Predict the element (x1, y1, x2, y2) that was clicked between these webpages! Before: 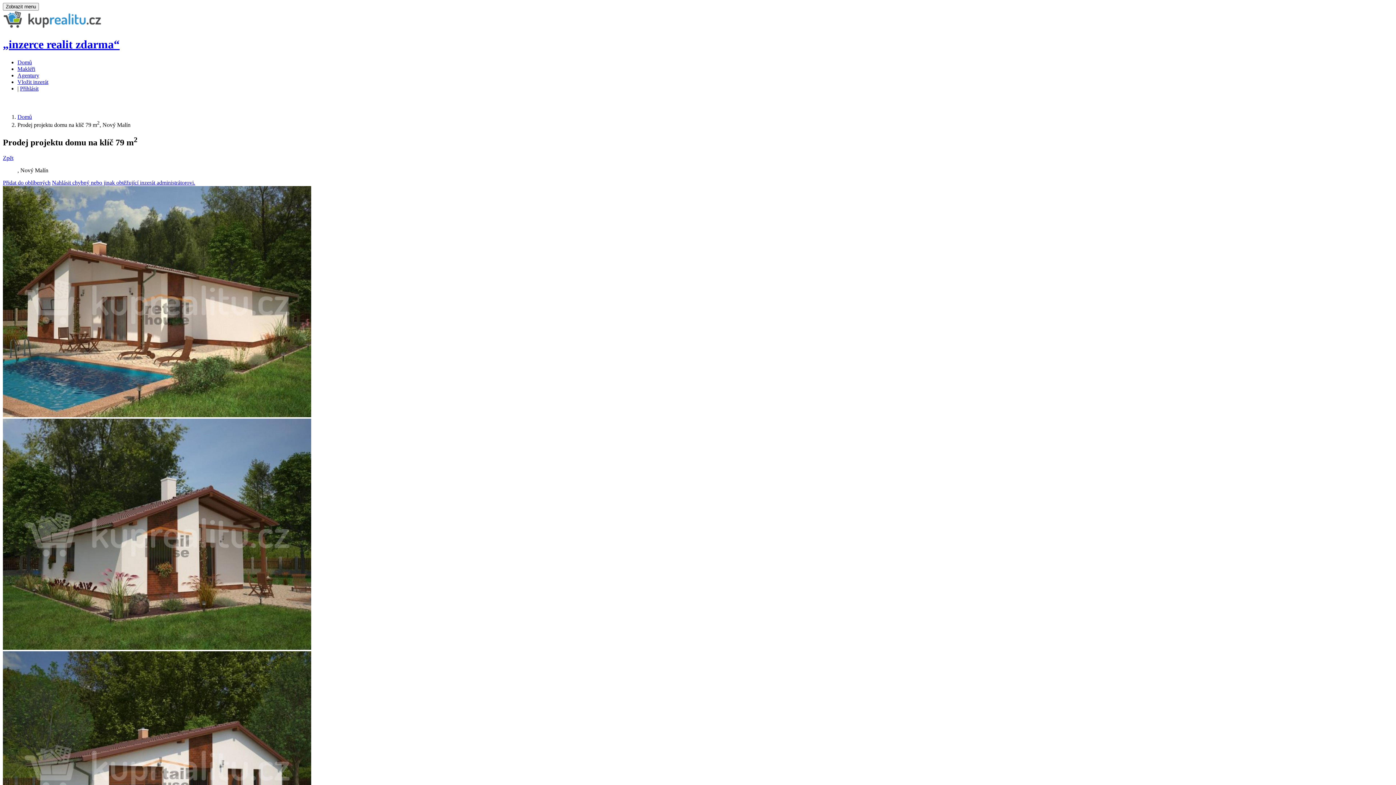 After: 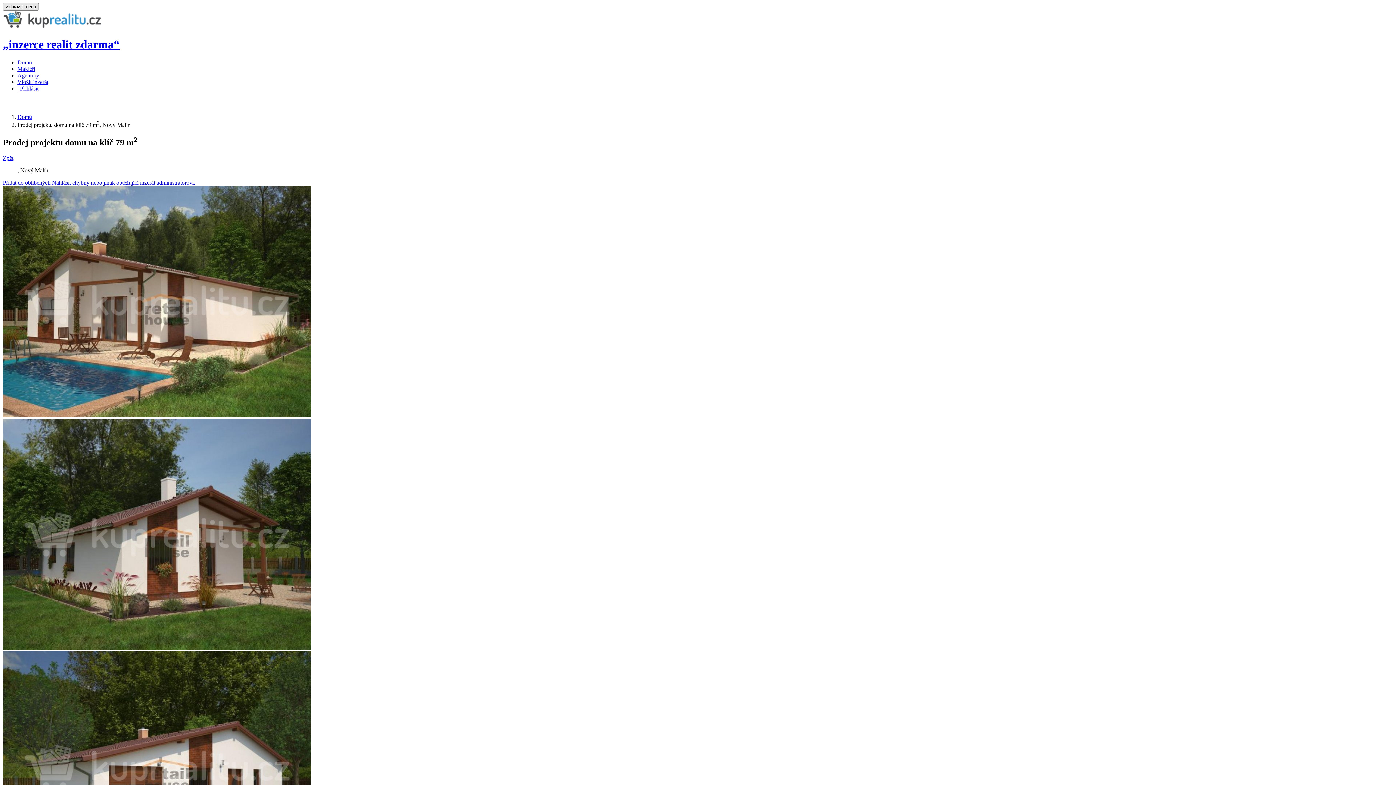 Action: label: Zobrazit menu bbox: (2, 2, 38, 10)